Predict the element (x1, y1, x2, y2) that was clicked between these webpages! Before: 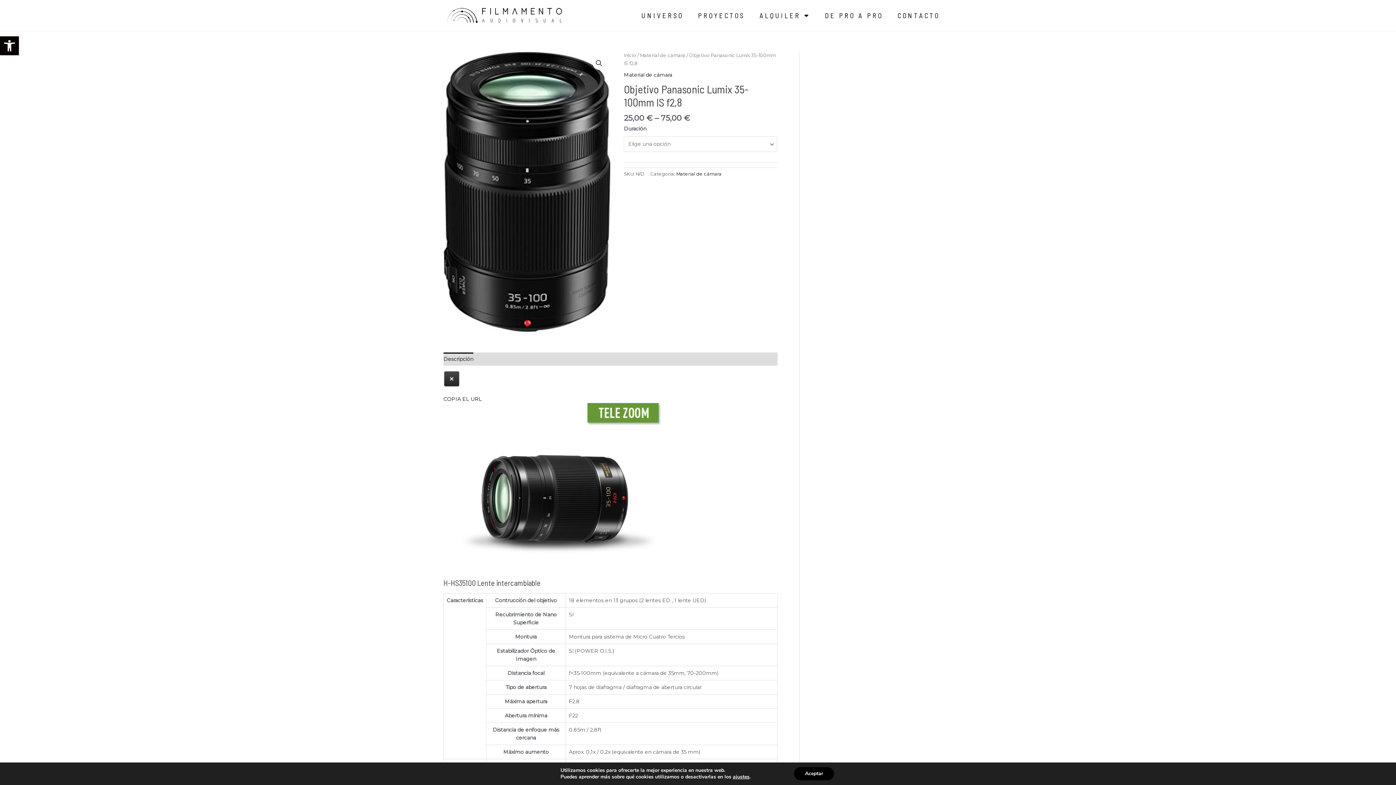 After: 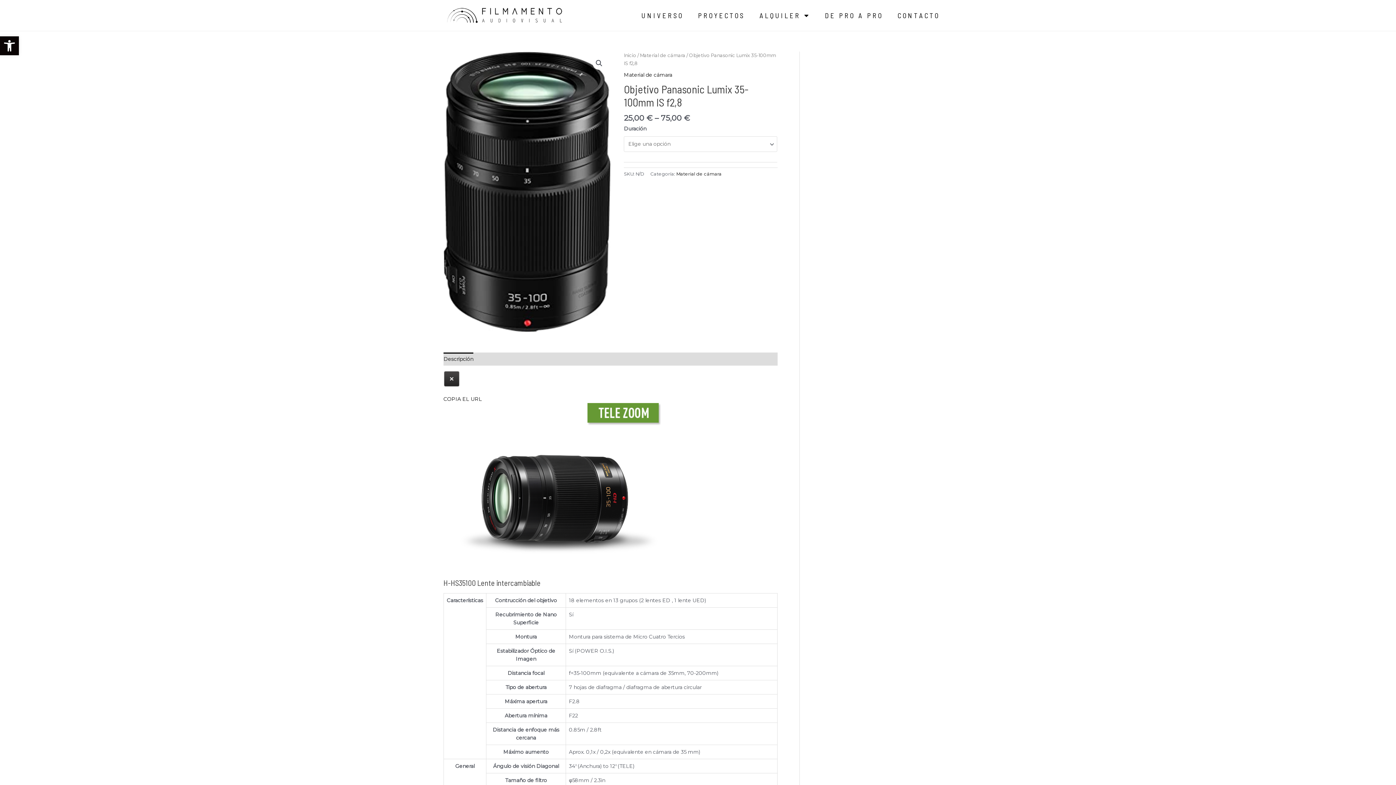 Action: label: Aceptar bbox: (794, 767, 834, 780)